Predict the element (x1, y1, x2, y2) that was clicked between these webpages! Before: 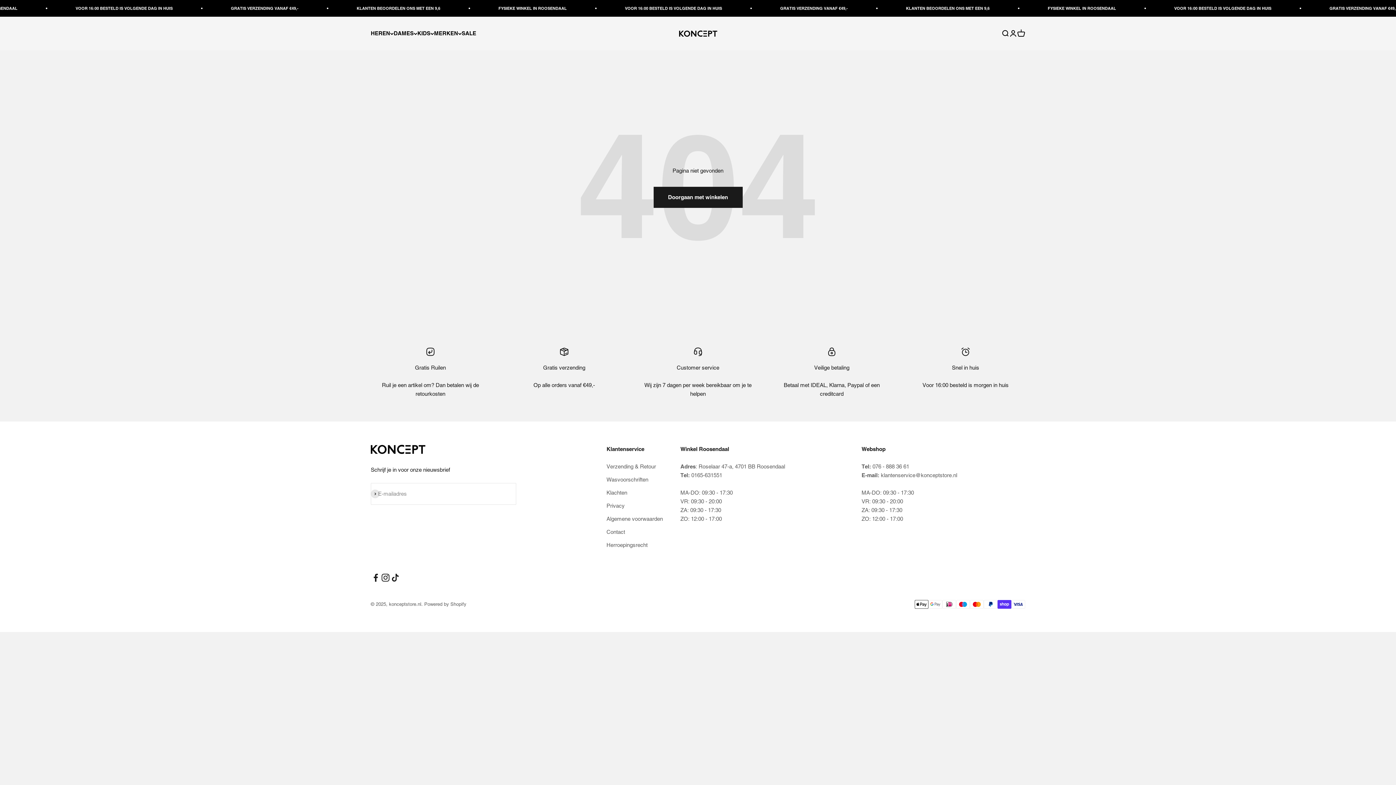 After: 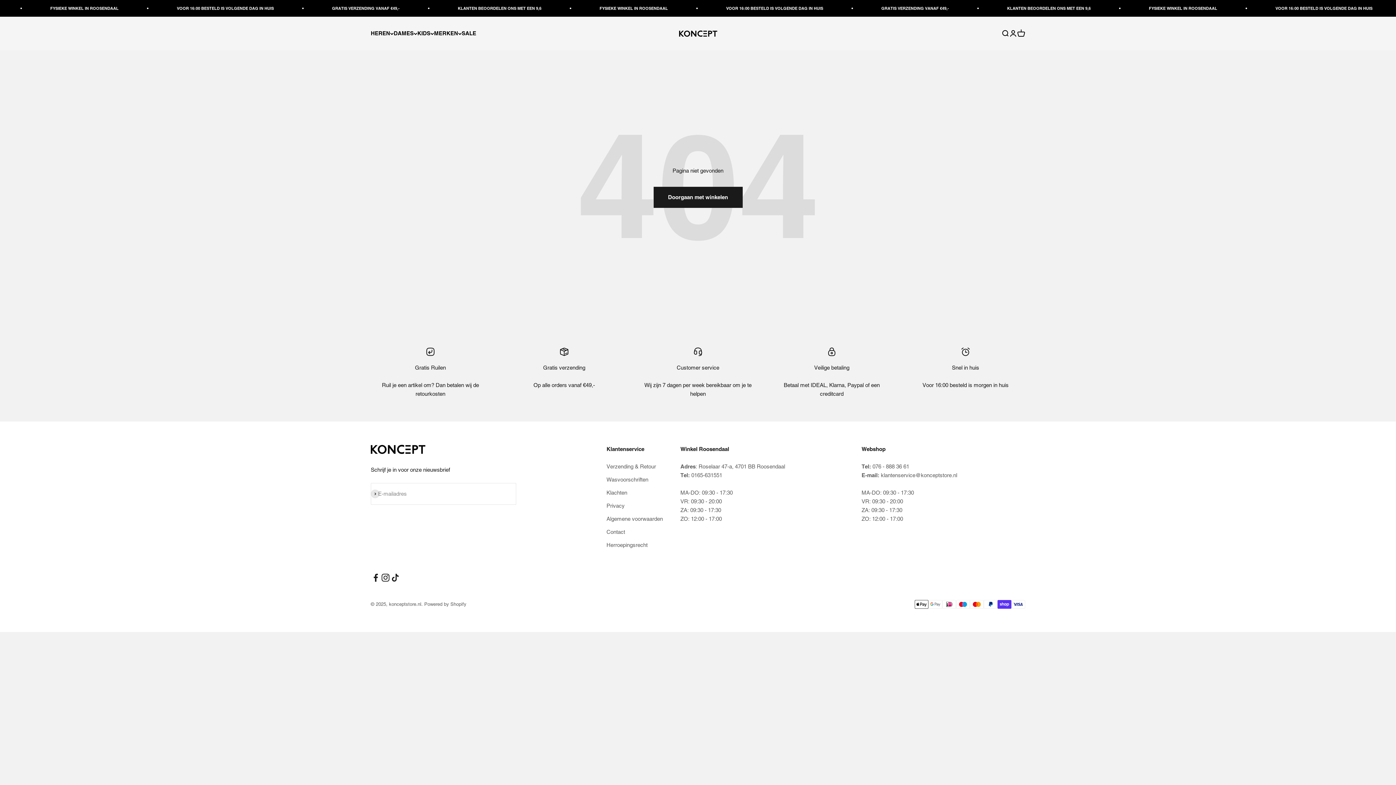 Action: bbox: (380, 573, 390, 583) label: Volgen op Instagram